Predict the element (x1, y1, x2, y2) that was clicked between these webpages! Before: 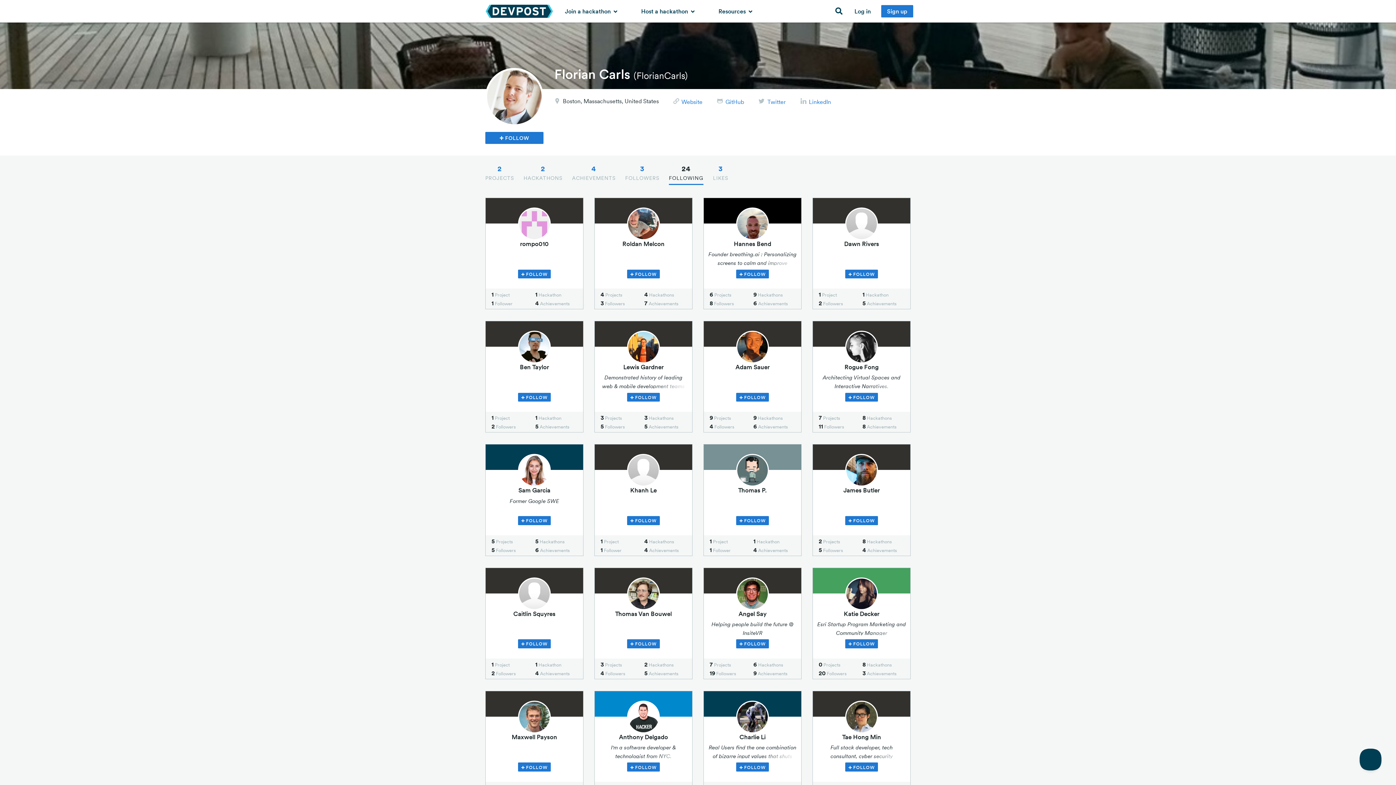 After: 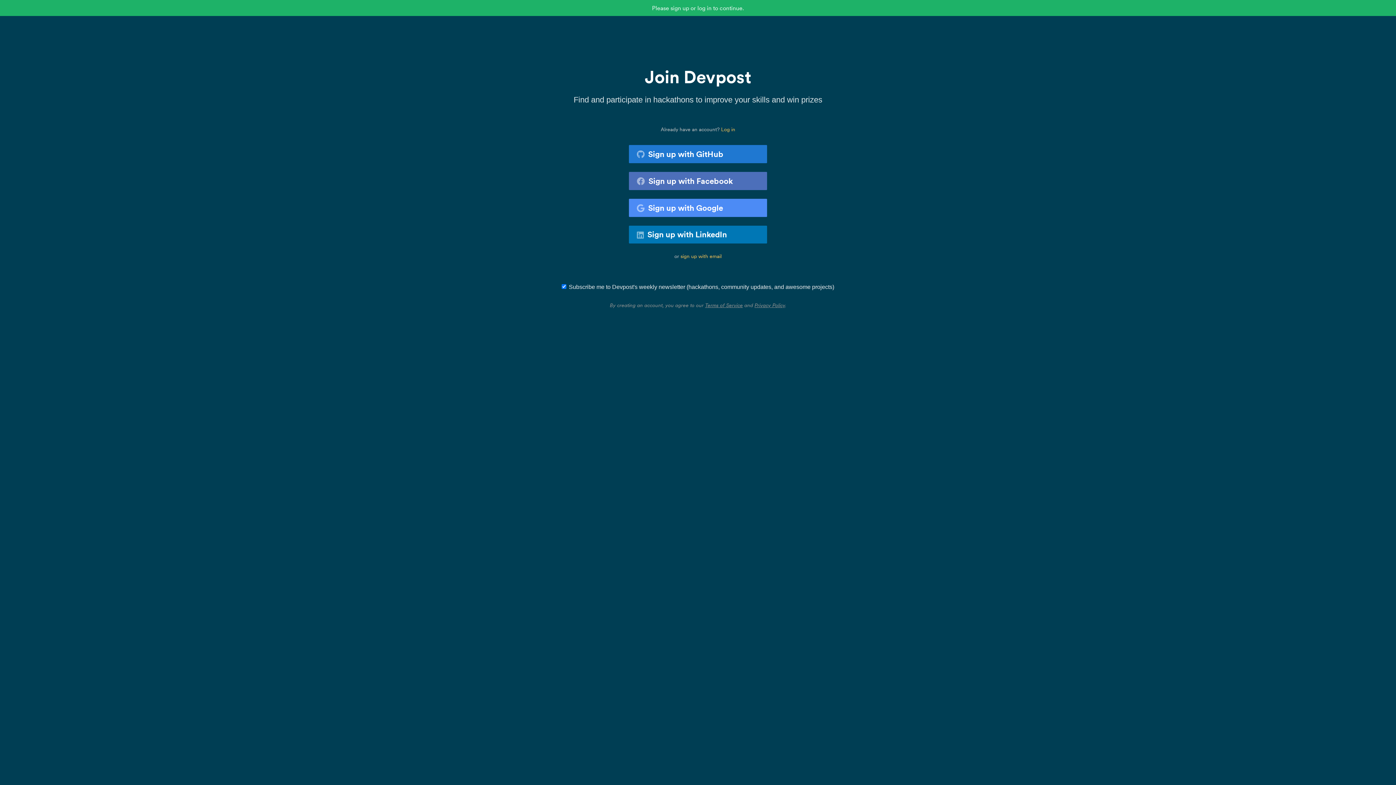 Action: bbox: (736, 516, 769, 525) label:  FOLLOW